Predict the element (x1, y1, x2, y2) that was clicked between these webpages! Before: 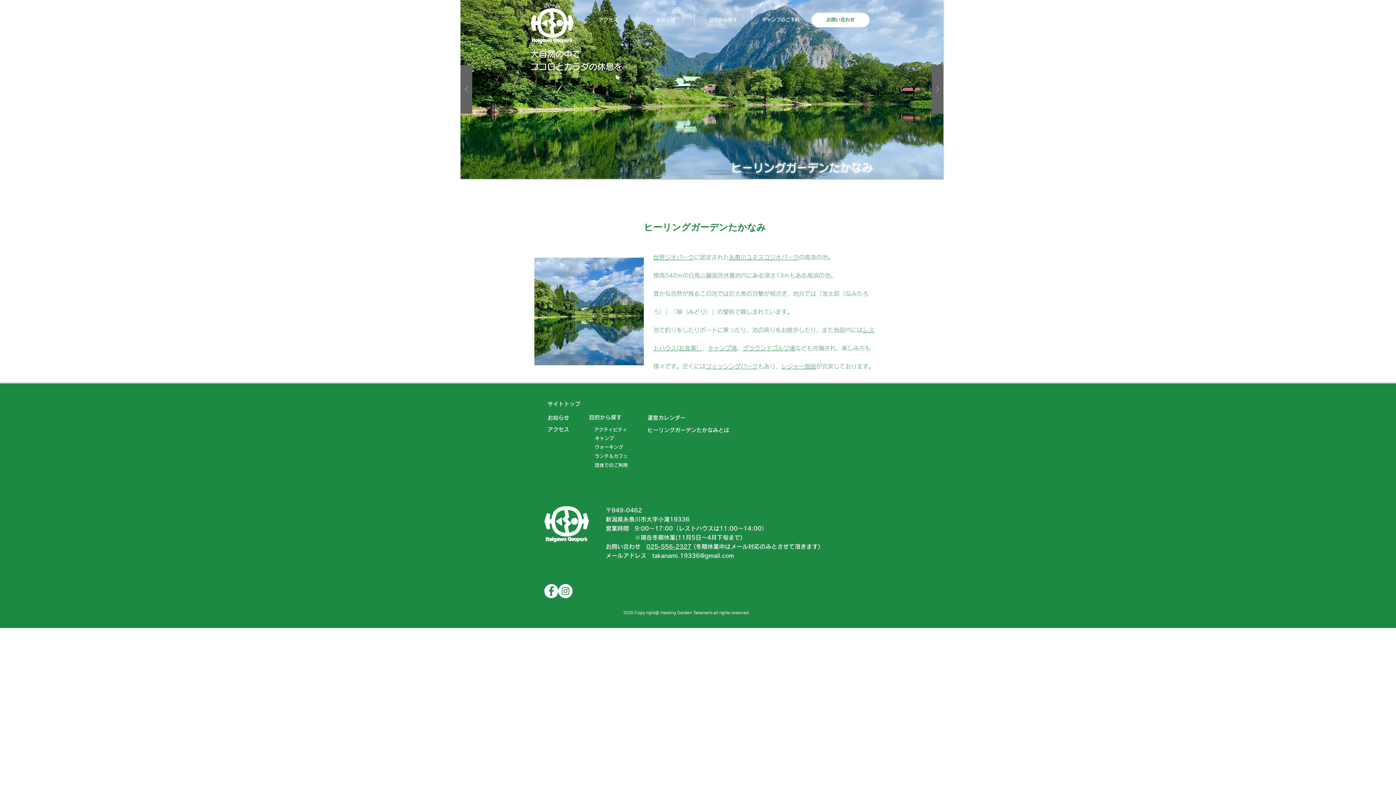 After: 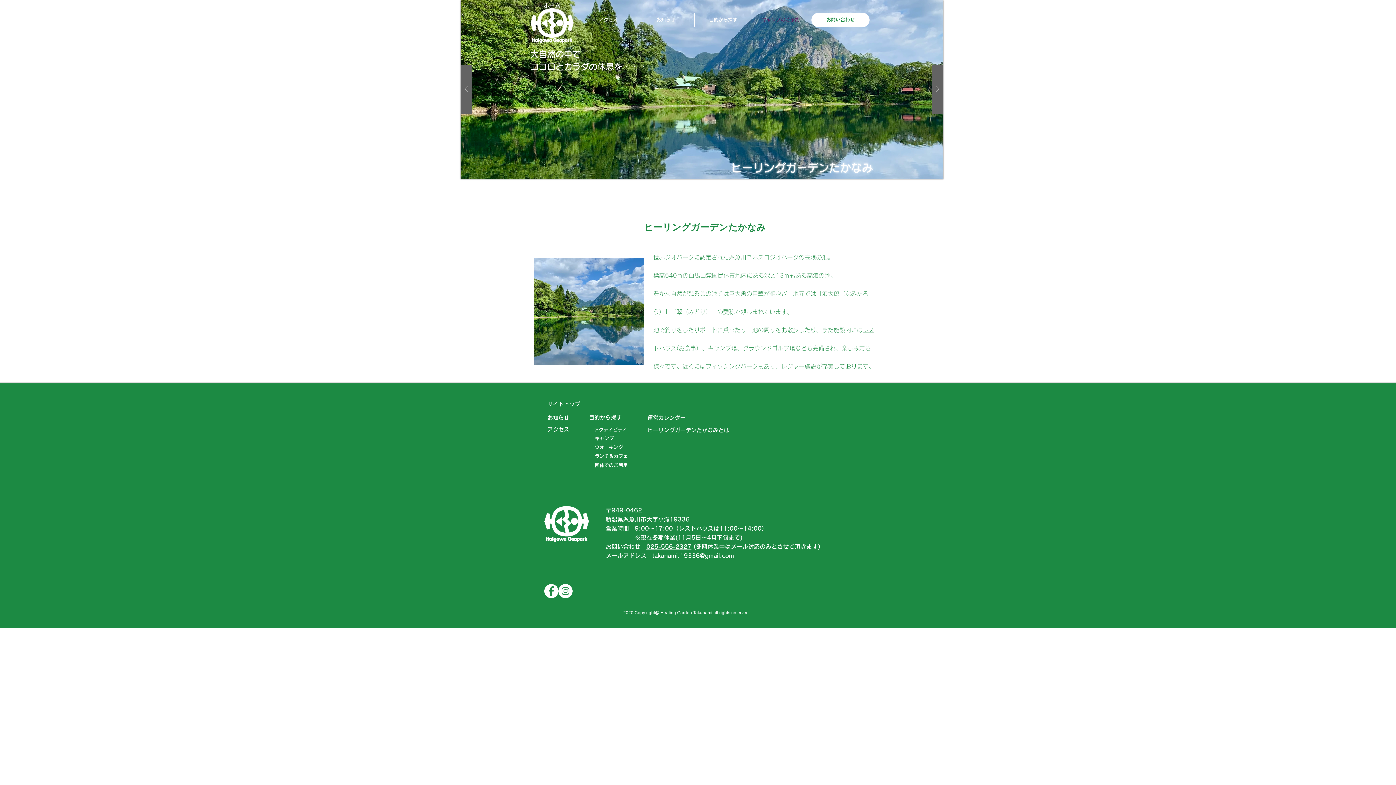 Action: label: キャンプのご予約 bbox: (752, 12, 809, 27)